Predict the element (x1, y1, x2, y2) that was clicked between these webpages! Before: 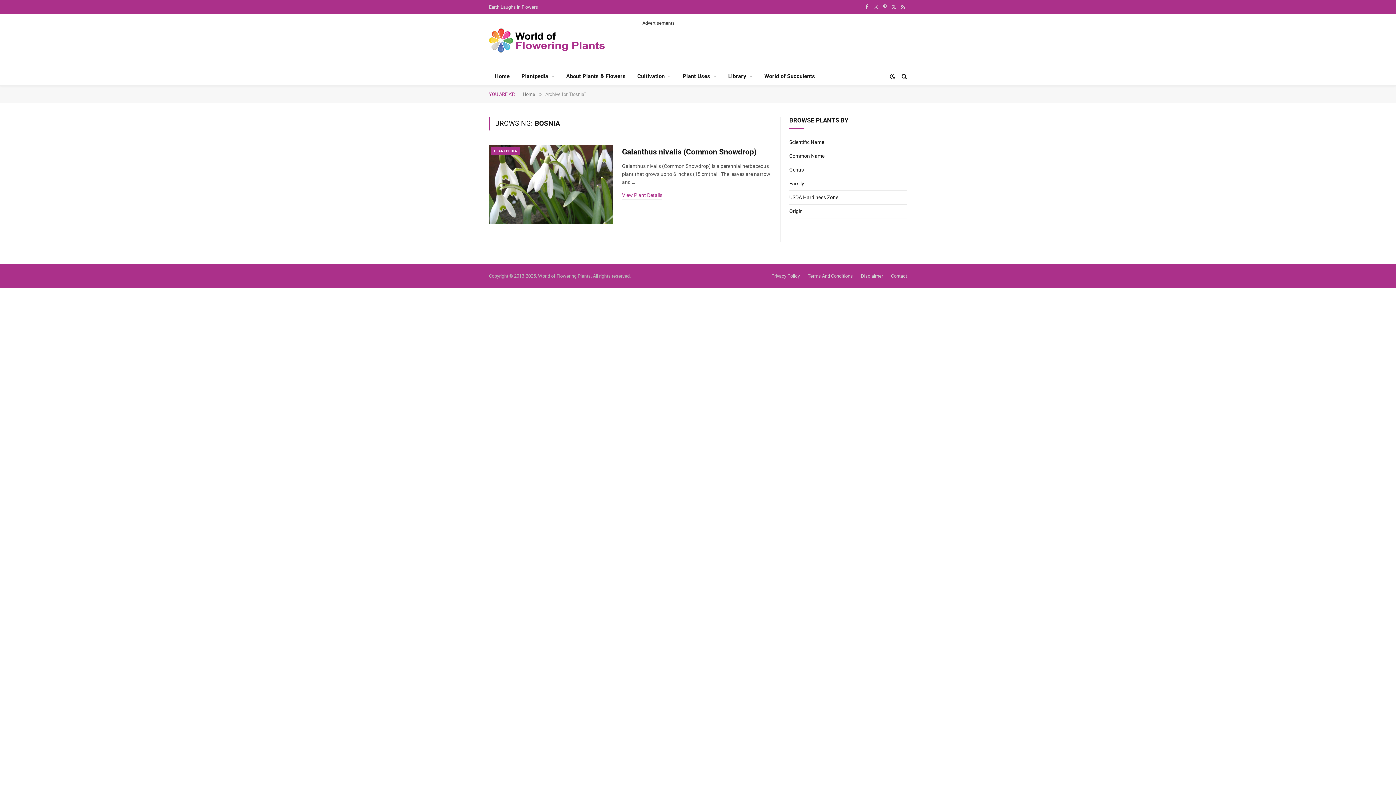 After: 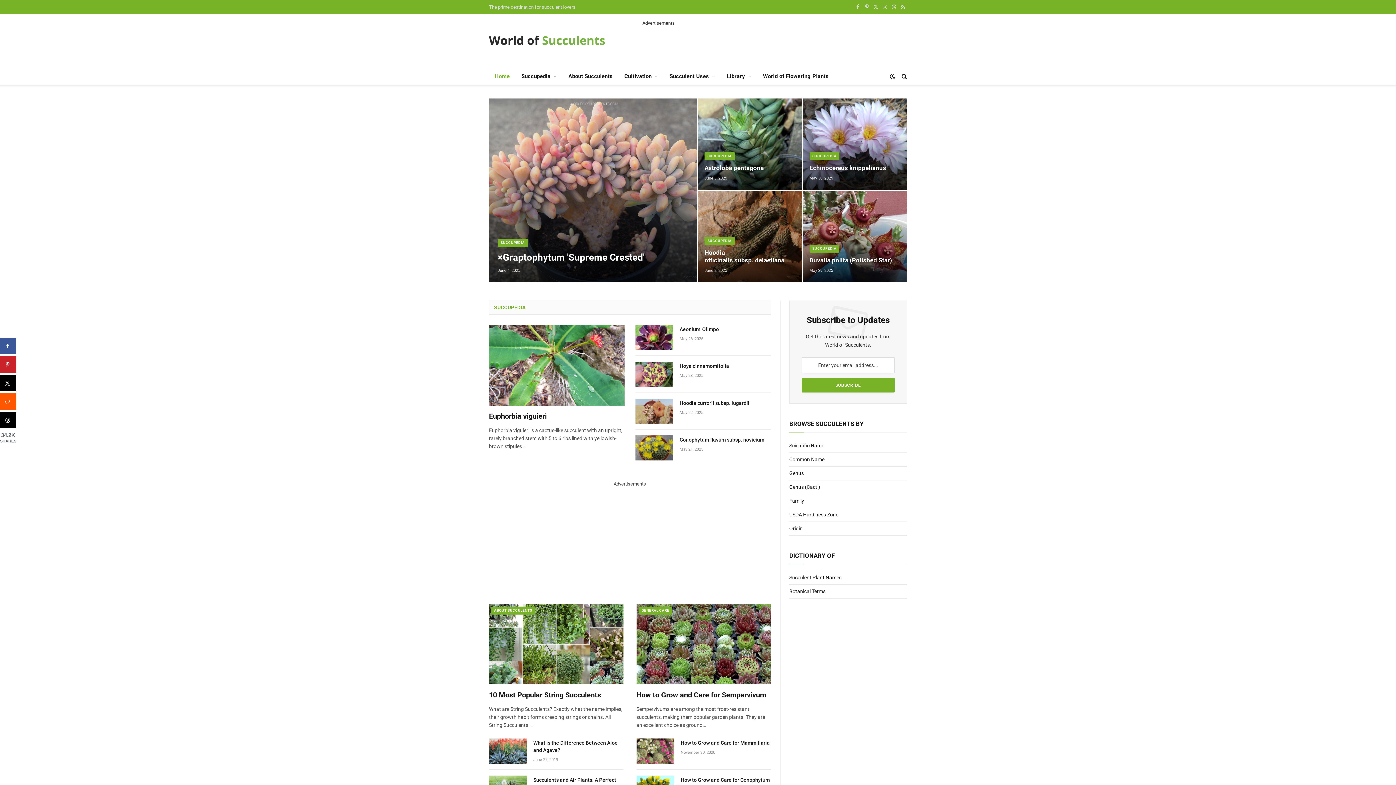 Action: bbox: (758, 67, 821, 85) label: World of Succulents